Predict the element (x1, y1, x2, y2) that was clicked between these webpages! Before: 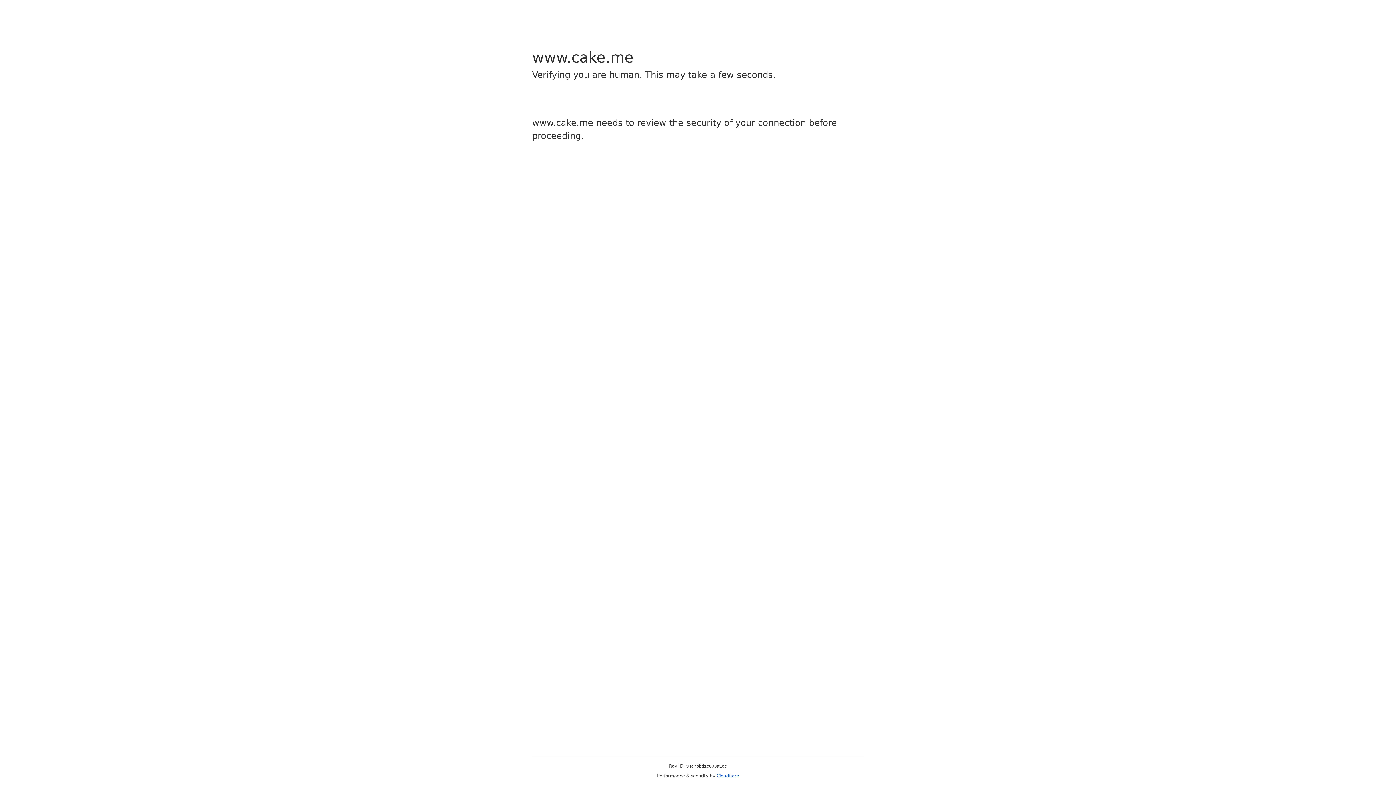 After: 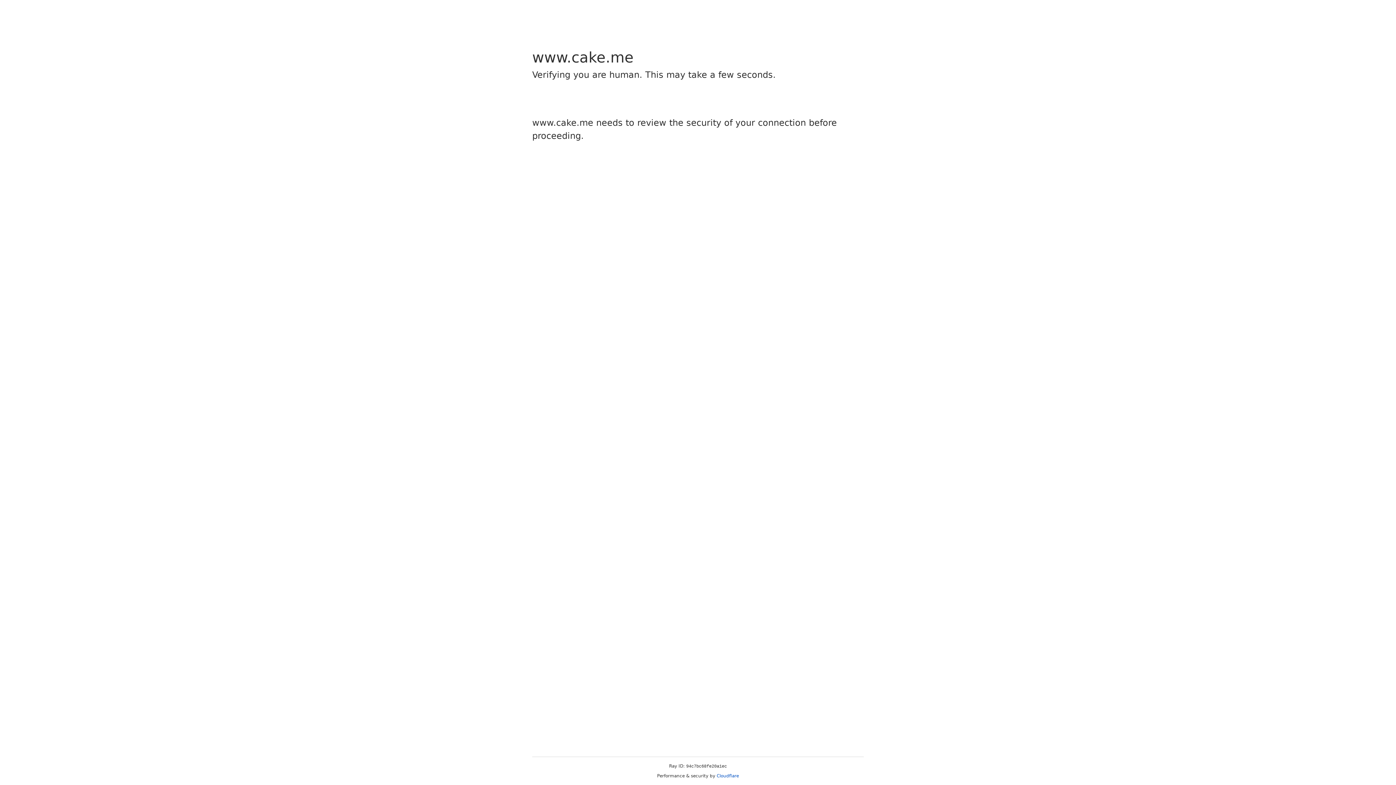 Action: bbox: (716, 773, 739, 778) label: Cloudflare